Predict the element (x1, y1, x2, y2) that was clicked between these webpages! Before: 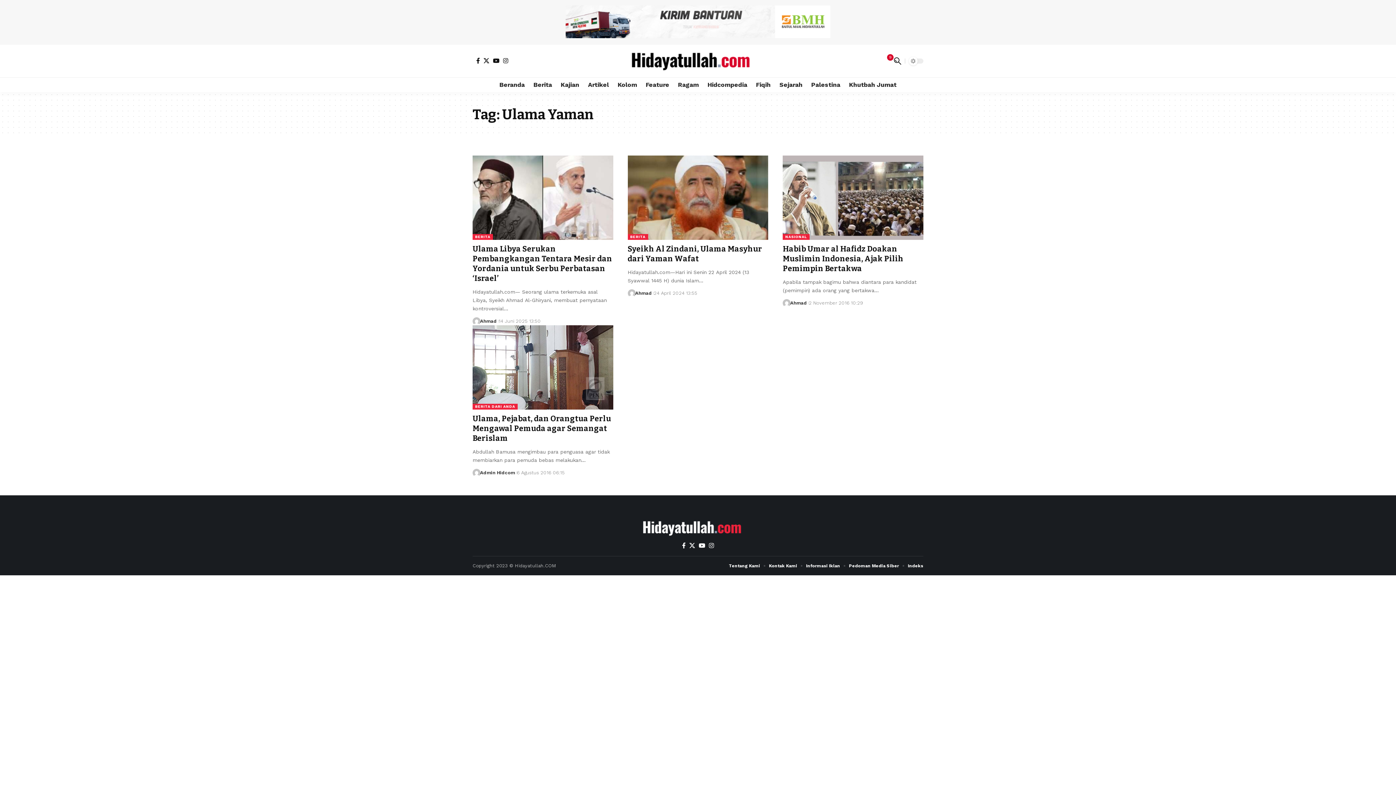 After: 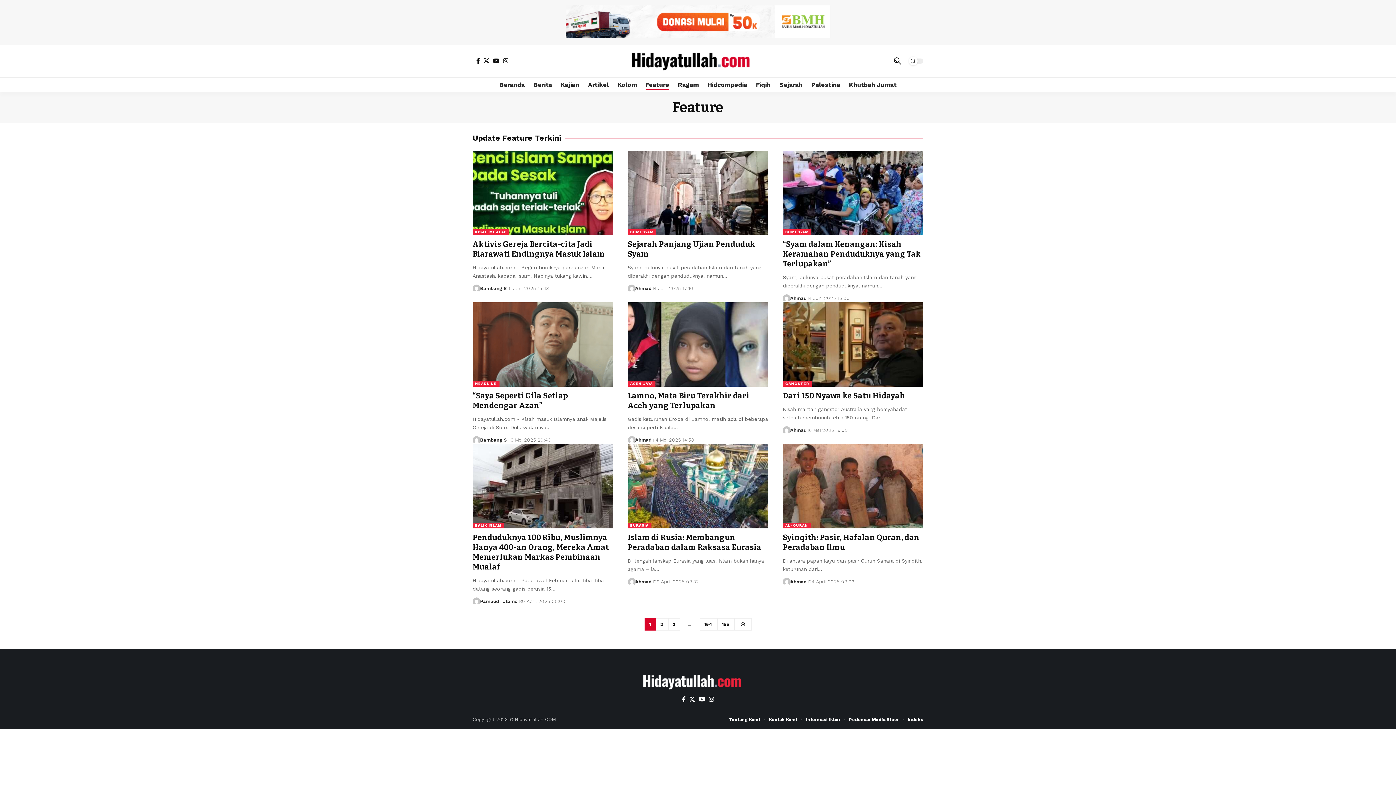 Action: label: Feature bbox: (641, 77, 673, 92)